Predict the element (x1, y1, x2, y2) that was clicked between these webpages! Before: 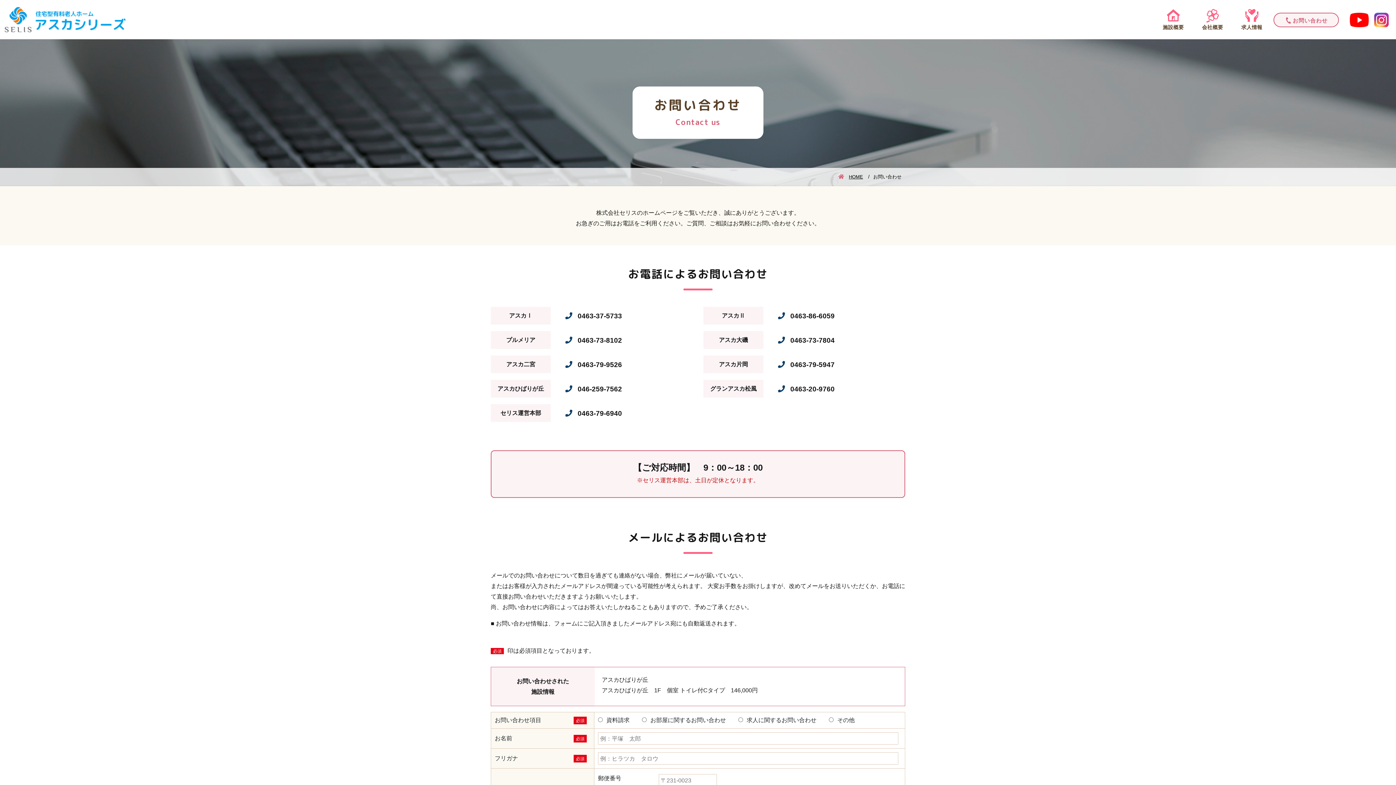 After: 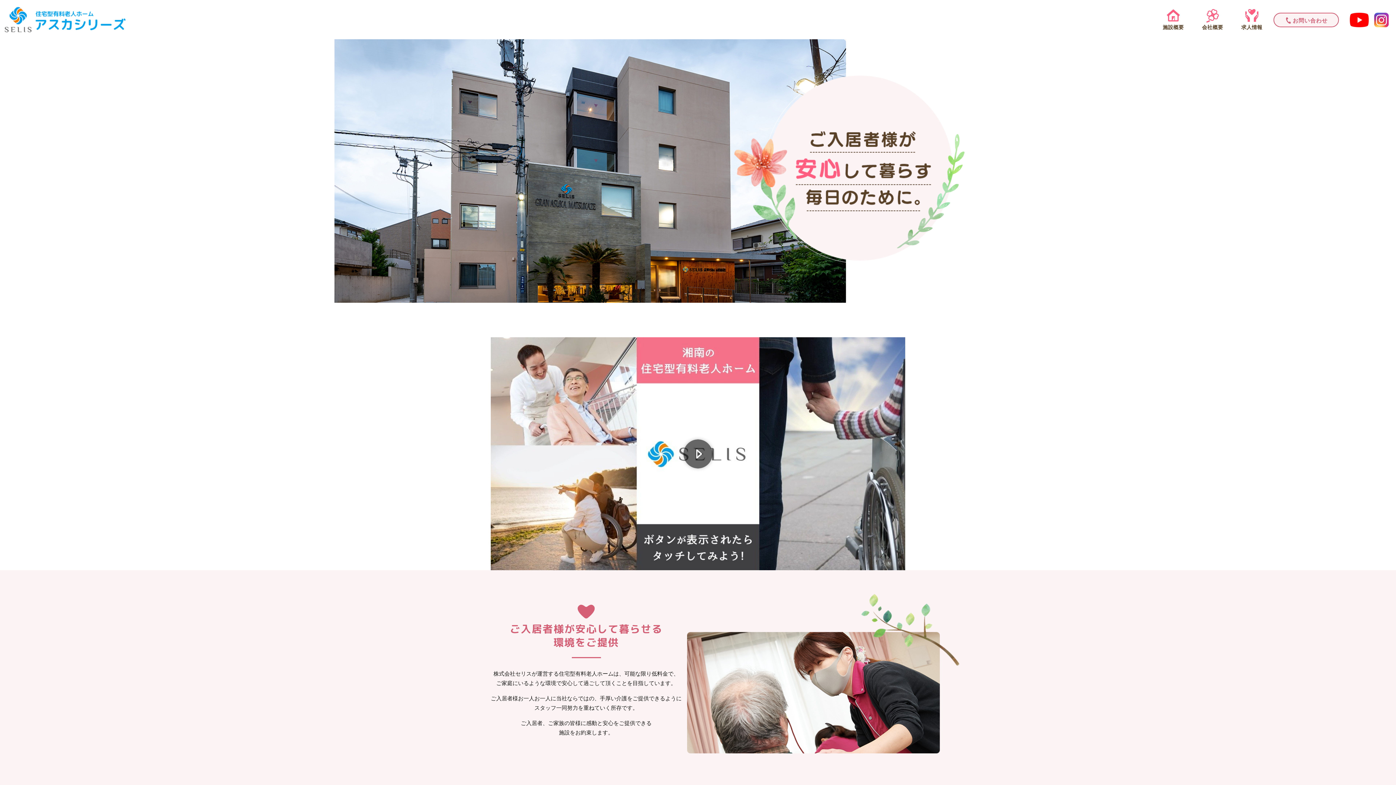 Action: bbox: (0, 0, 126, 39)